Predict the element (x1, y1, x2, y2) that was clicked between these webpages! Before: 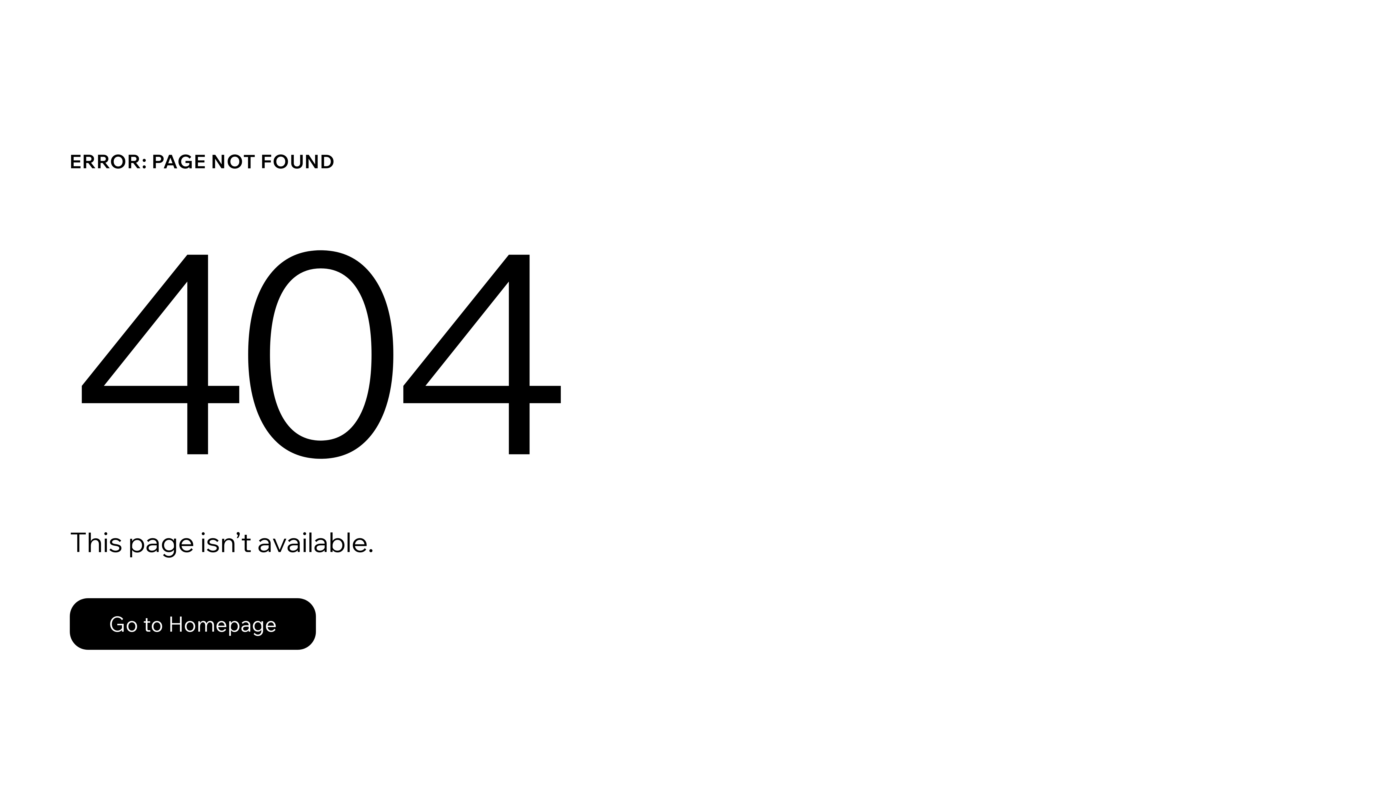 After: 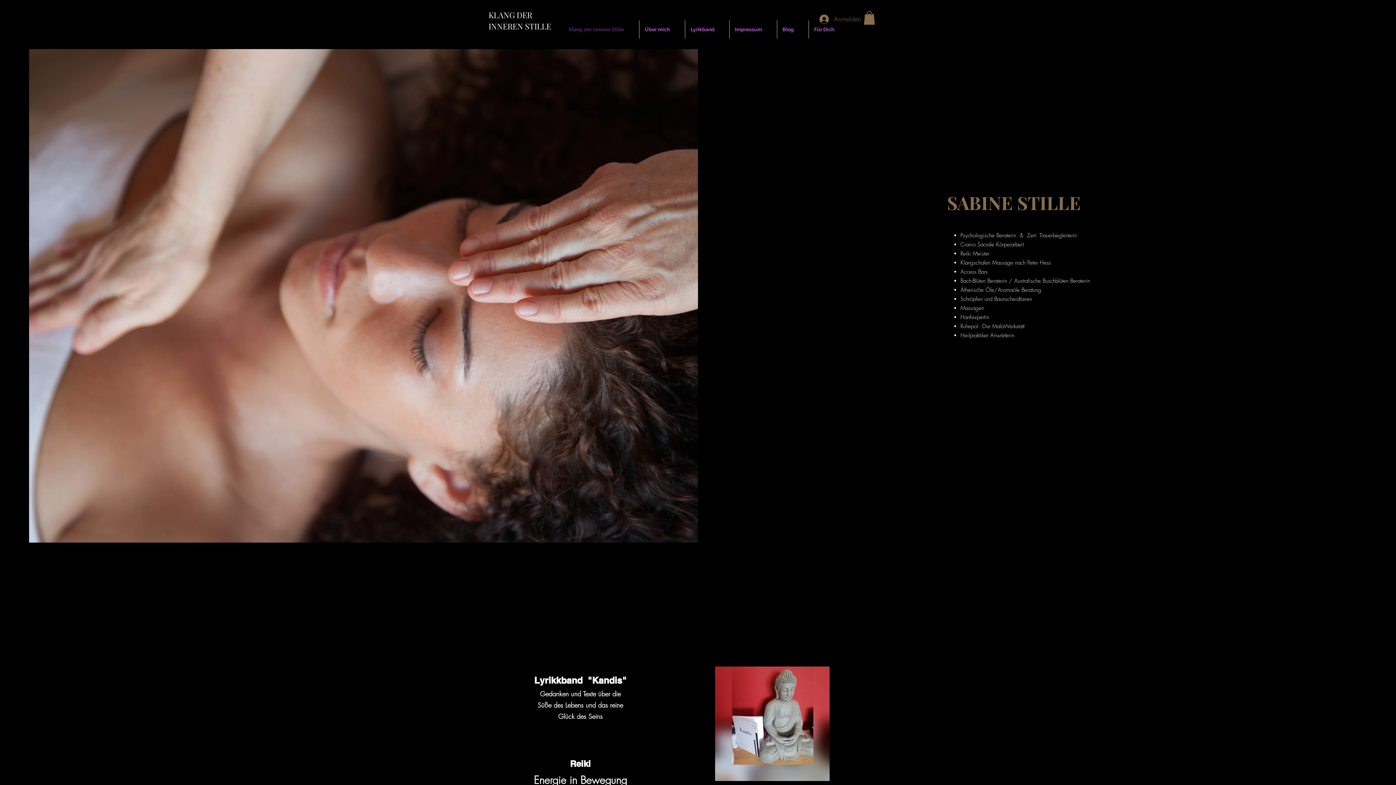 Action: label: Go to Homepage bbox: (69, 598, 316, 650)